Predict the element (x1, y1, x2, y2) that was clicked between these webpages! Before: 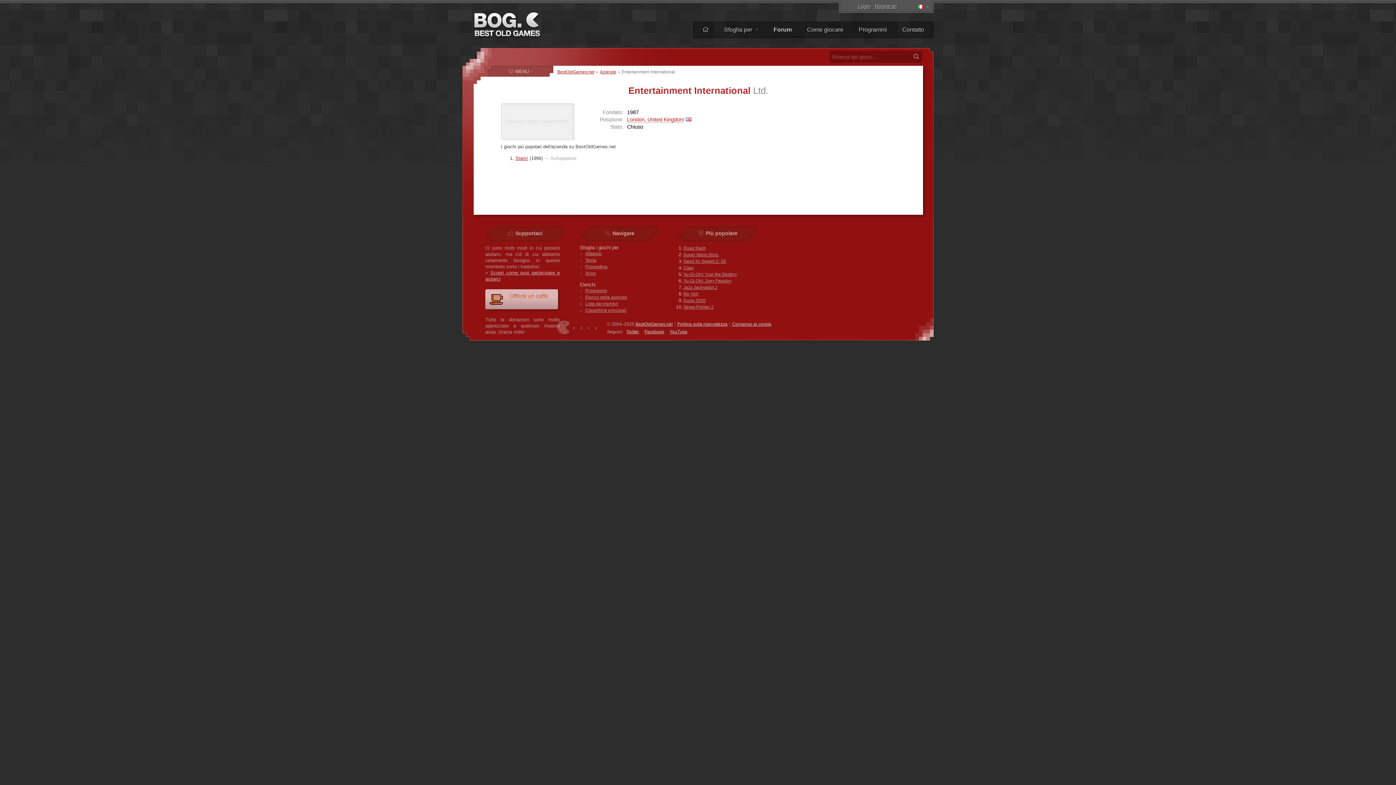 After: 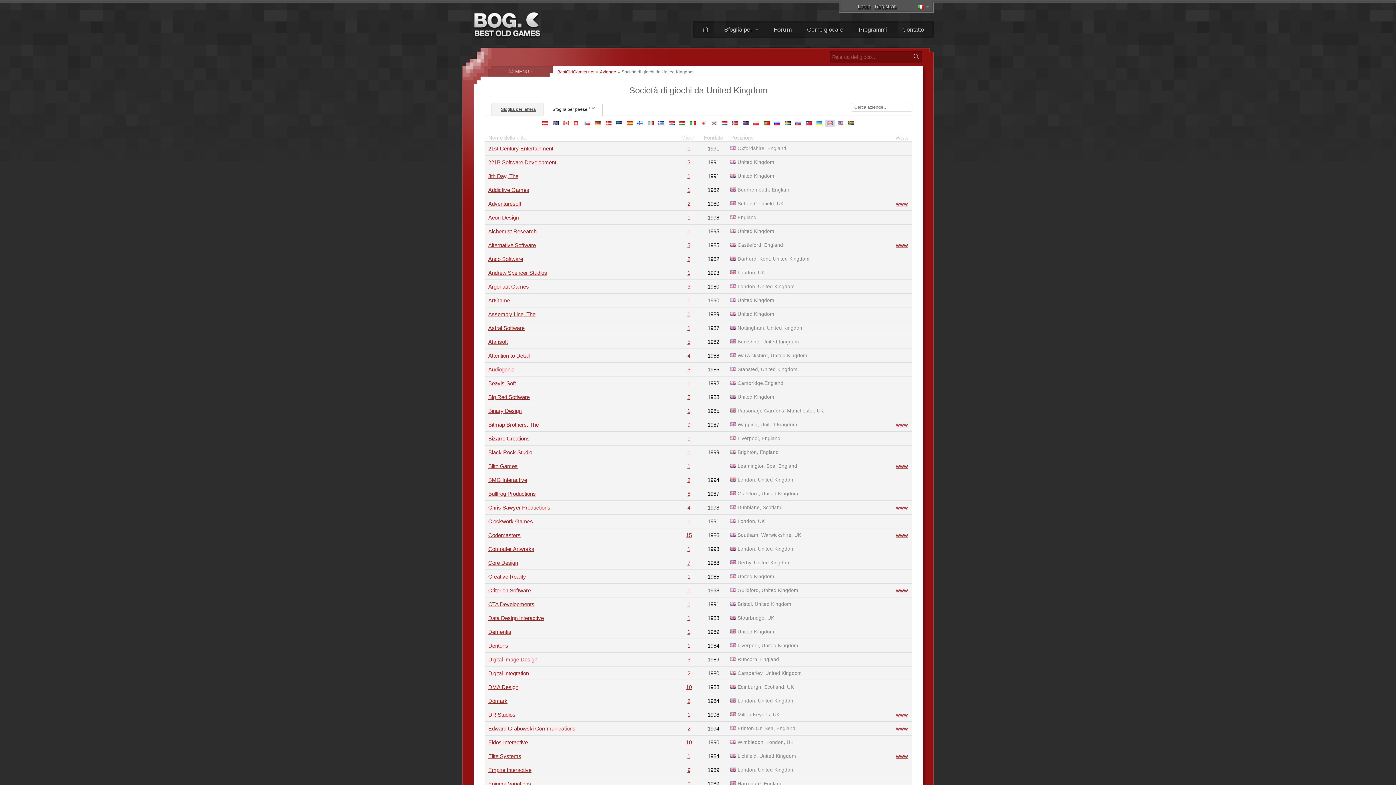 Action: bbox: (685, 116, 691, 122)